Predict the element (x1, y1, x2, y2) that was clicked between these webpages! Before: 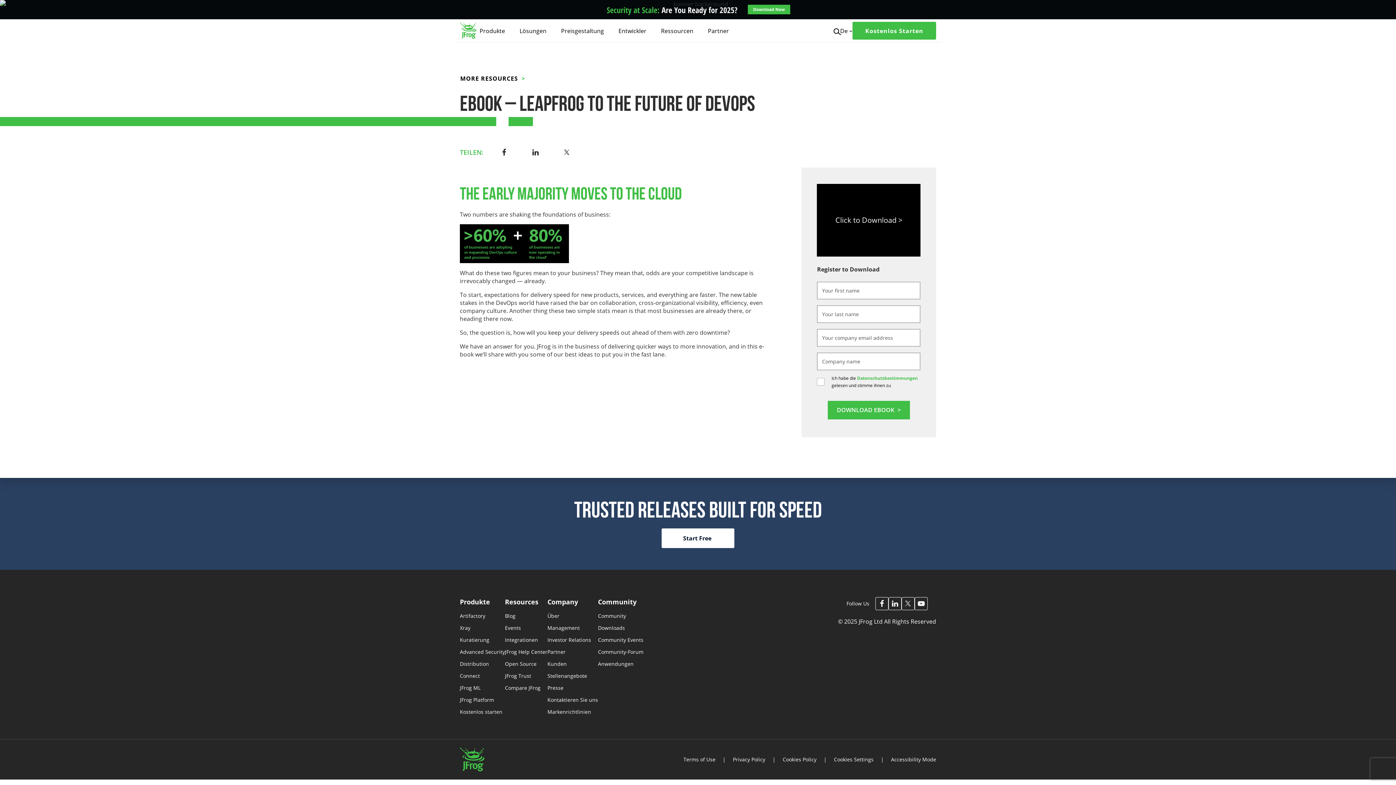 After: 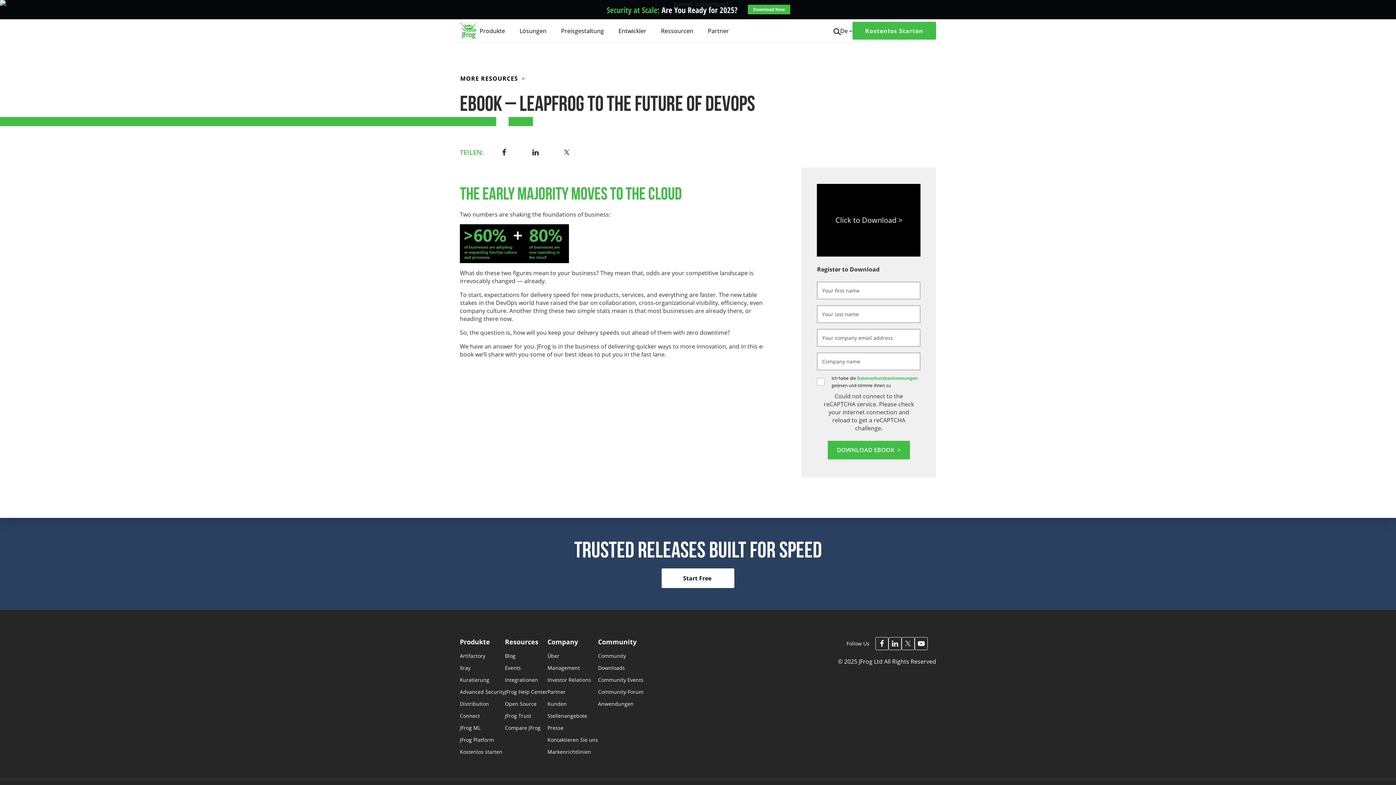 Action: bbox: (524, 0, 871, 19) label: JFrog banner